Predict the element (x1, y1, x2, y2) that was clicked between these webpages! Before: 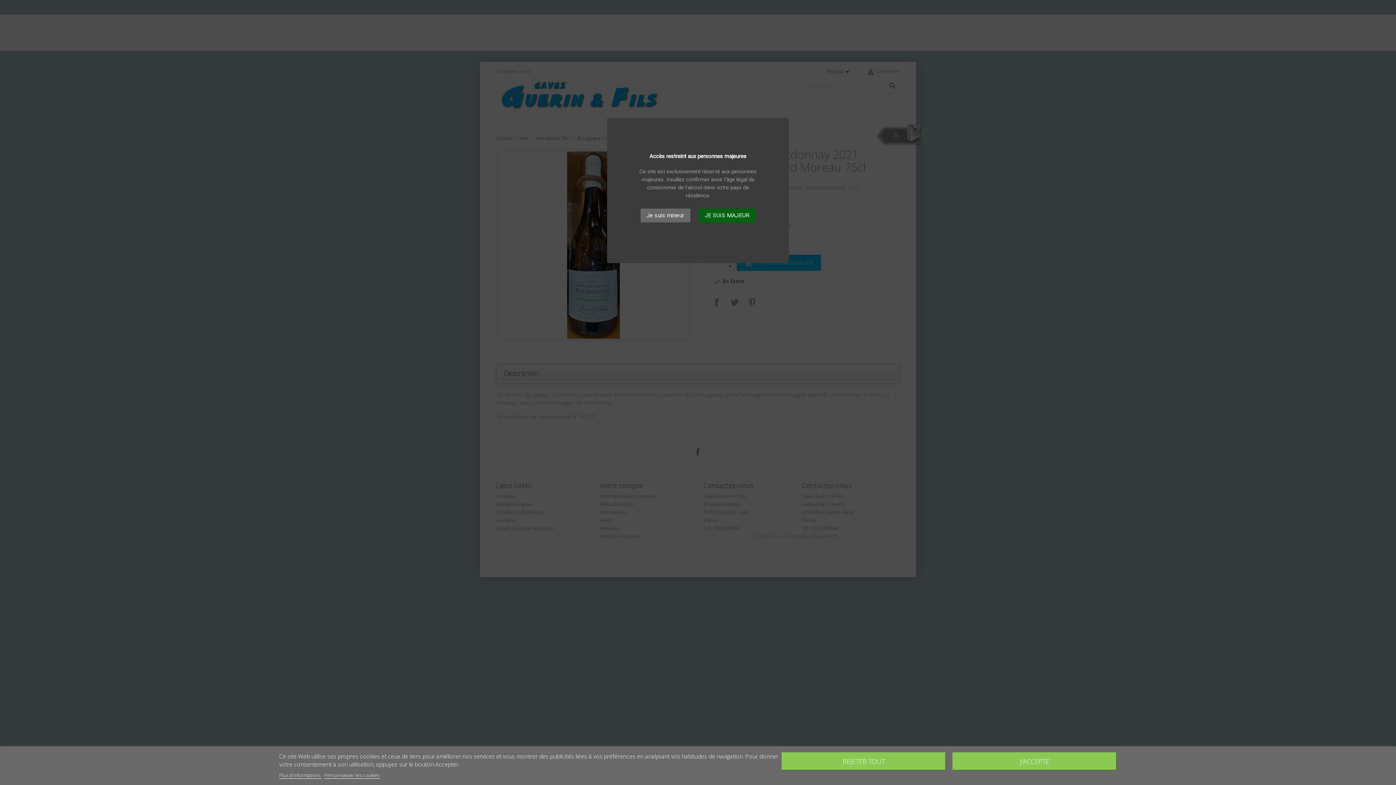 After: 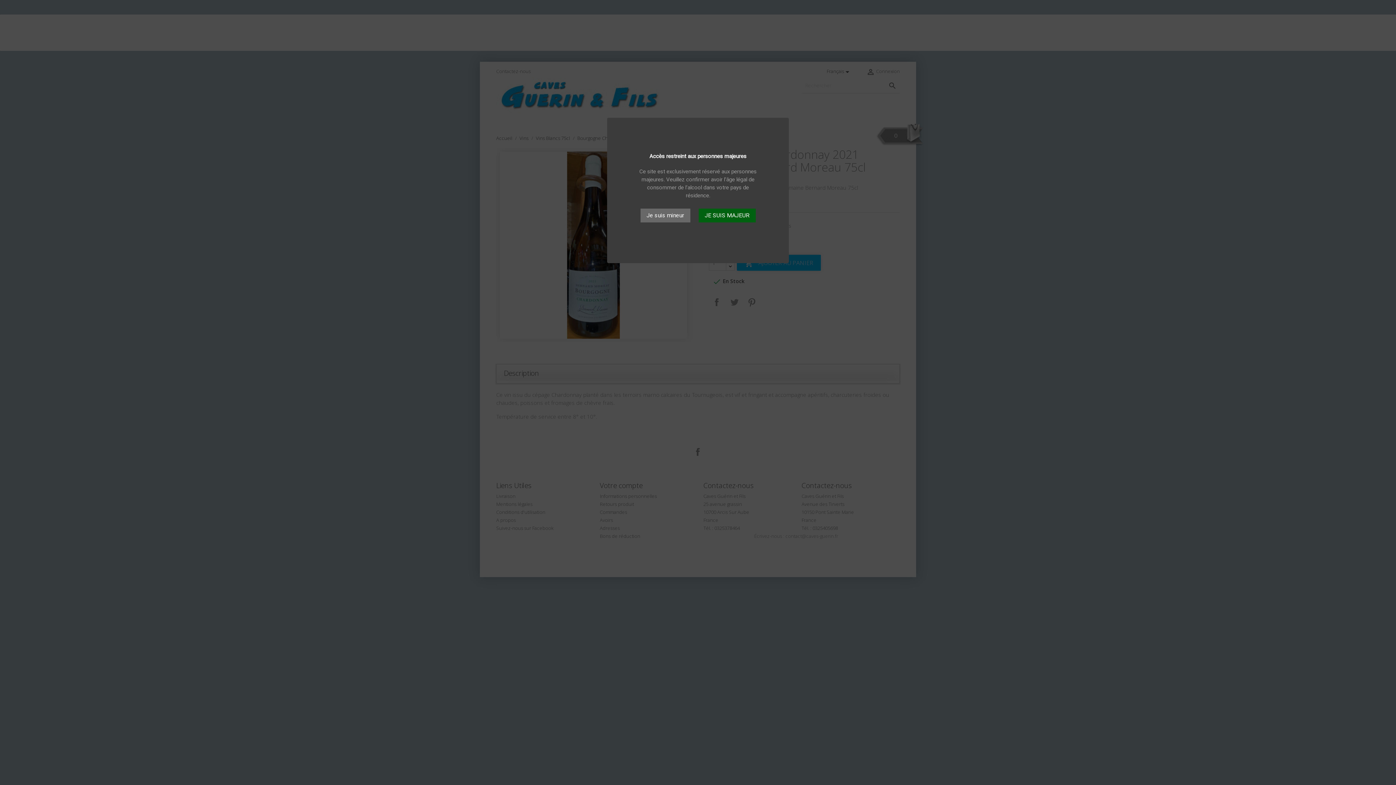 Action: label: REJETER TOUT bbox: (781, 752, 946, 770)